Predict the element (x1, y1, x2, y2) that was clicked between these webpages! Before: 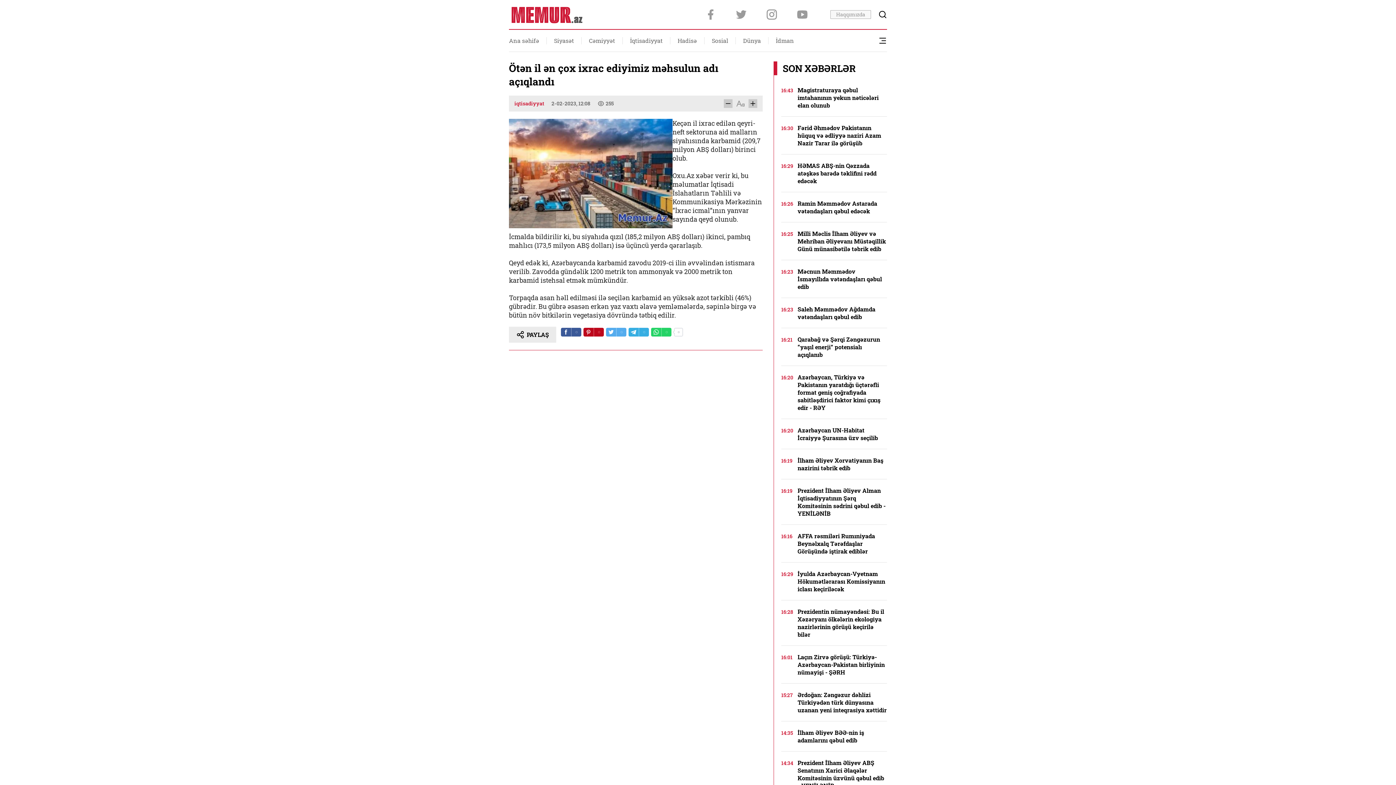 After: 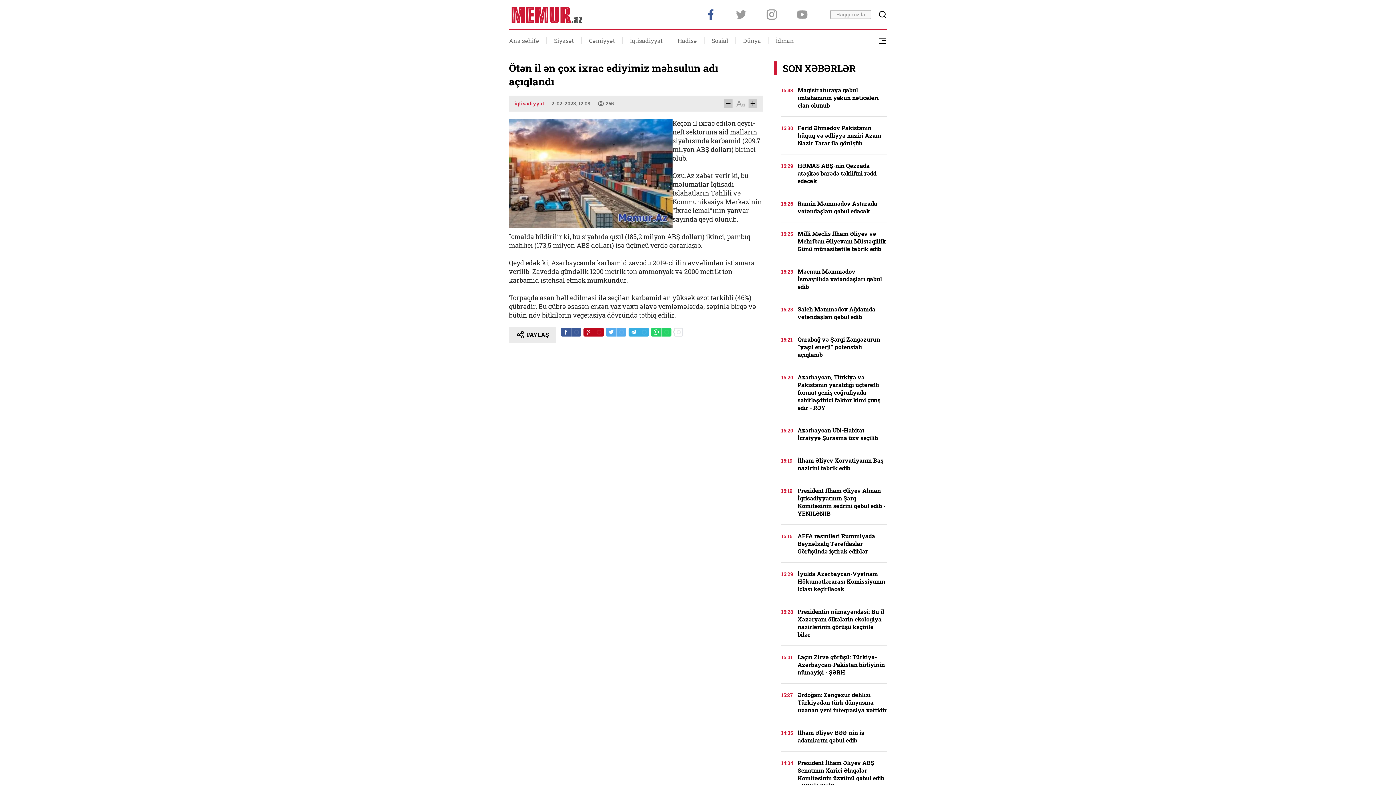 Action: bbox: (704, 8, 717, 20)